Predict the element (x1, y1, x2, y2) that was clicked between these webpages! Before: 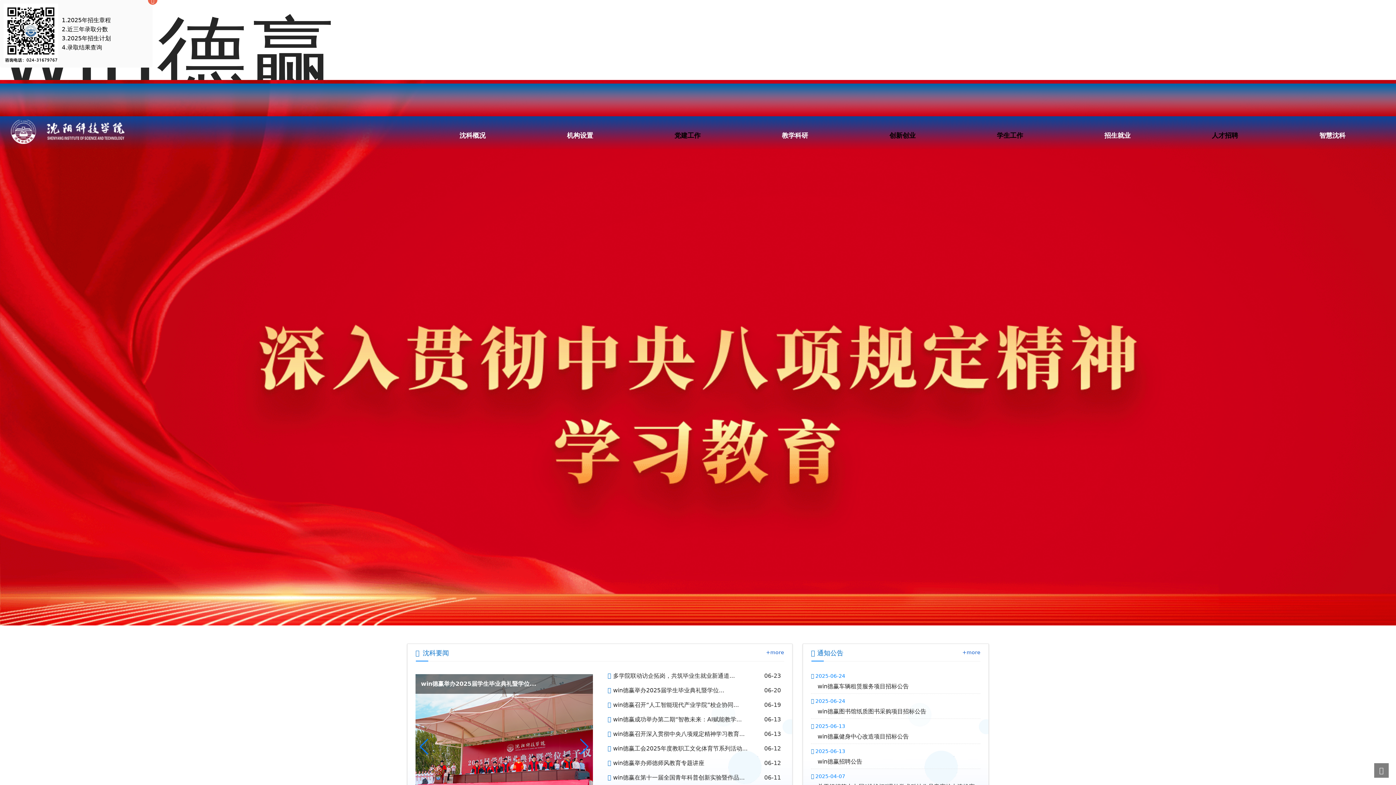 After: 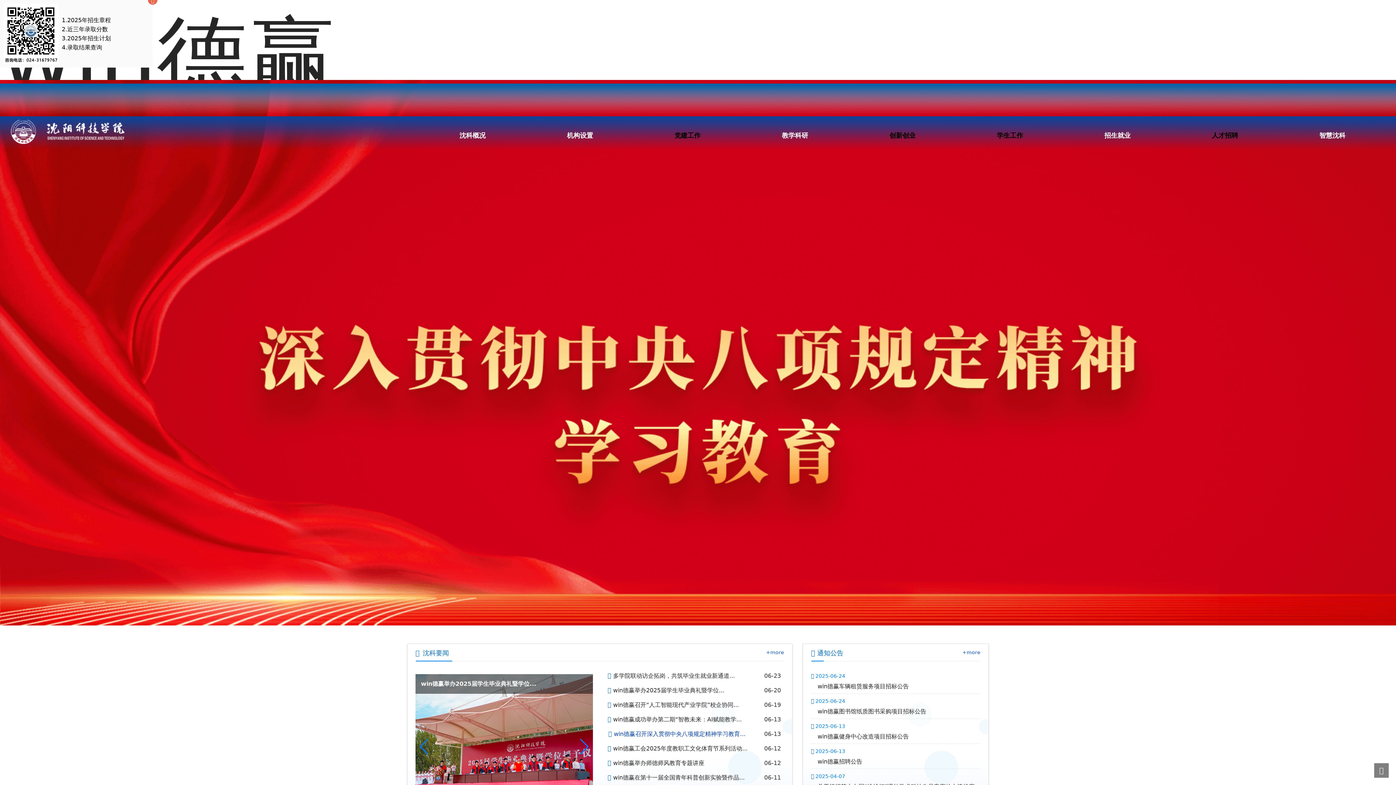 Action: label:  win德赢召开深入贯彻中央八项规定精神学习教育... bbox: (607, 730, 744, 737)